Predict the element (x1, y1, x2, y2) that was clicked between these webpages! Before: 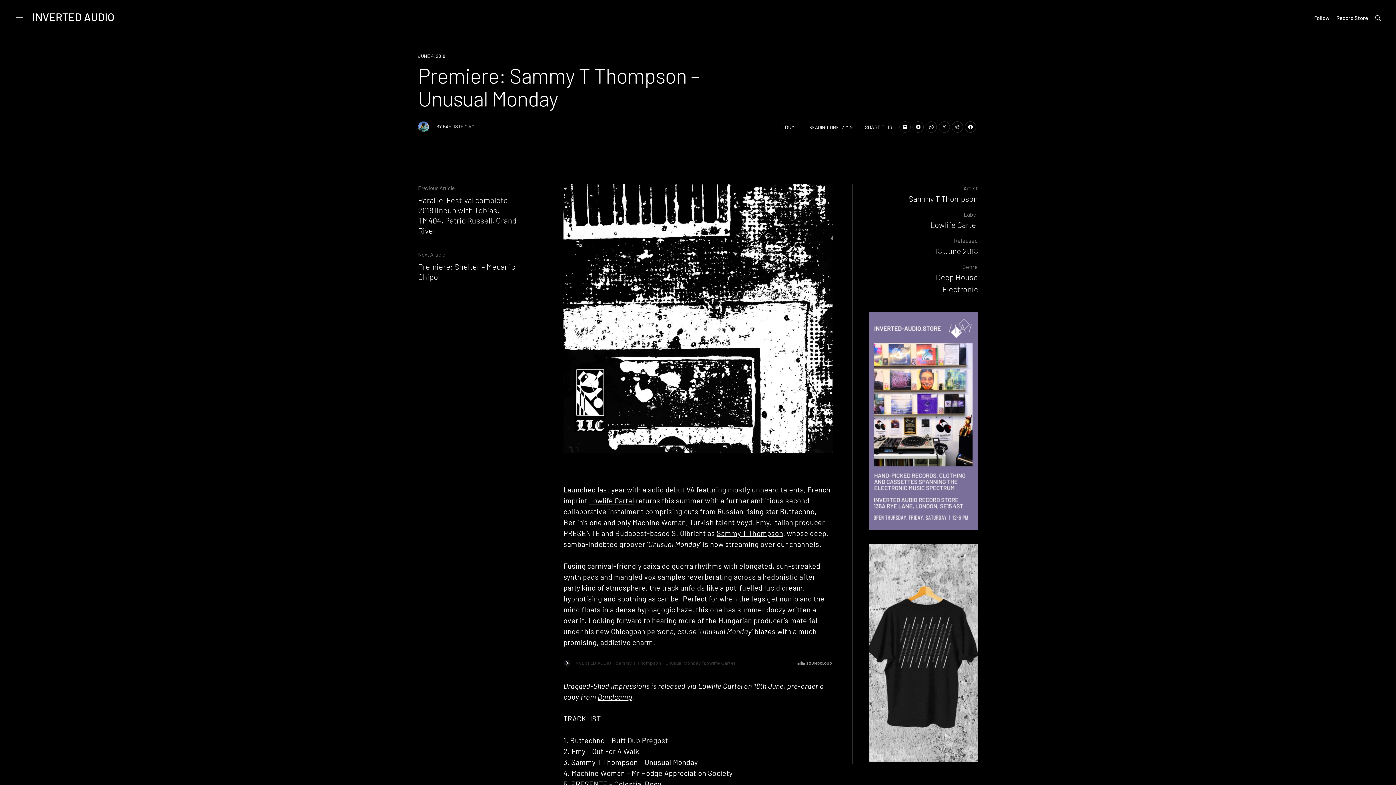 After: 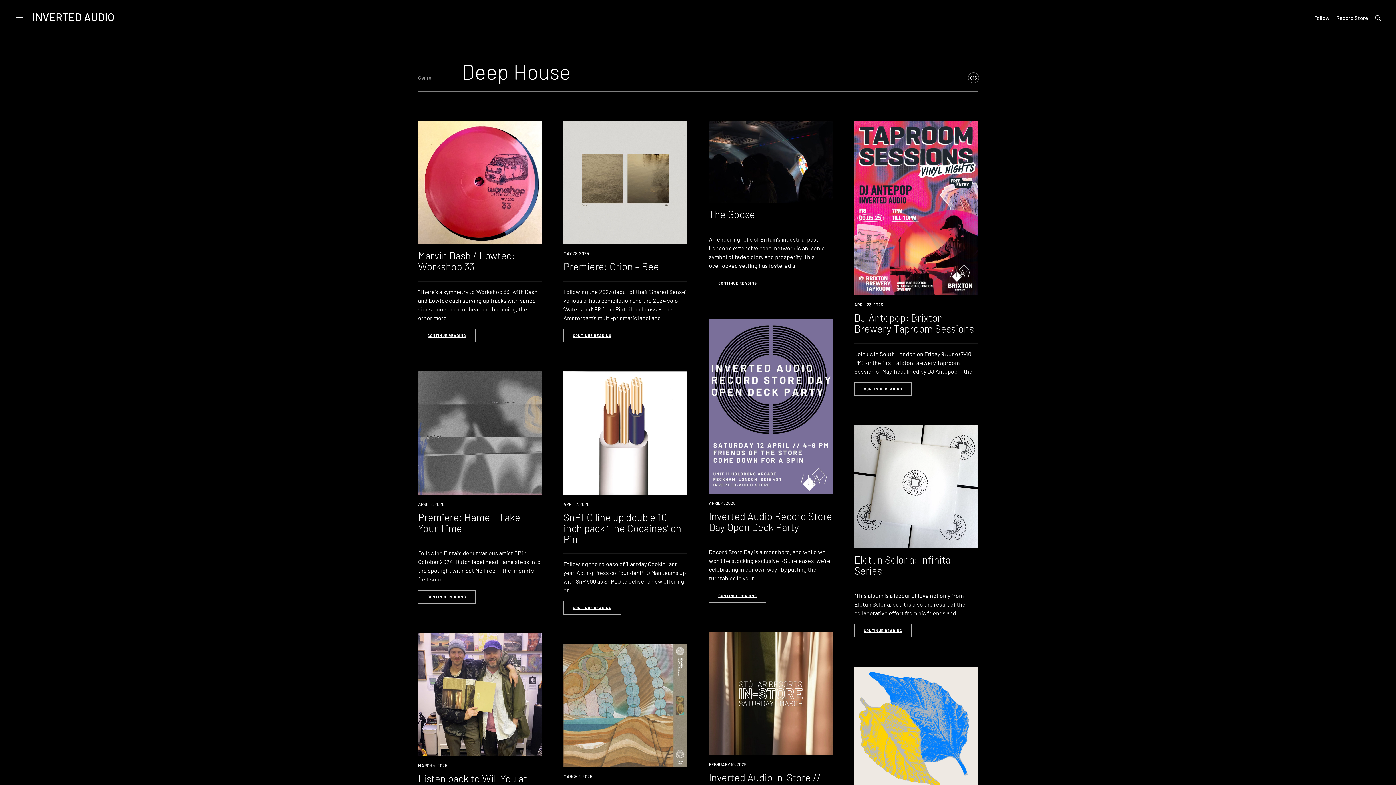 Action: label: Deep House bbox: (869, 271, 978, 283)